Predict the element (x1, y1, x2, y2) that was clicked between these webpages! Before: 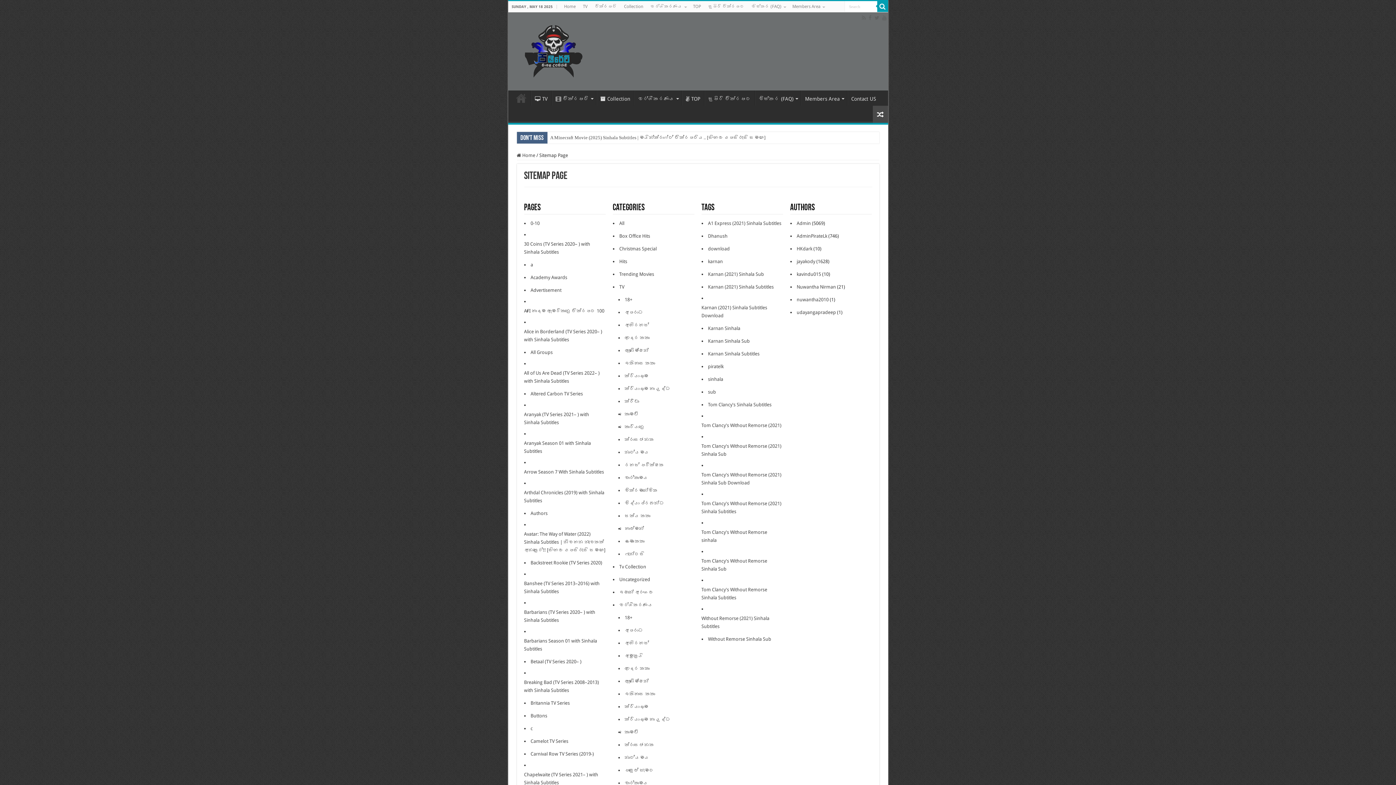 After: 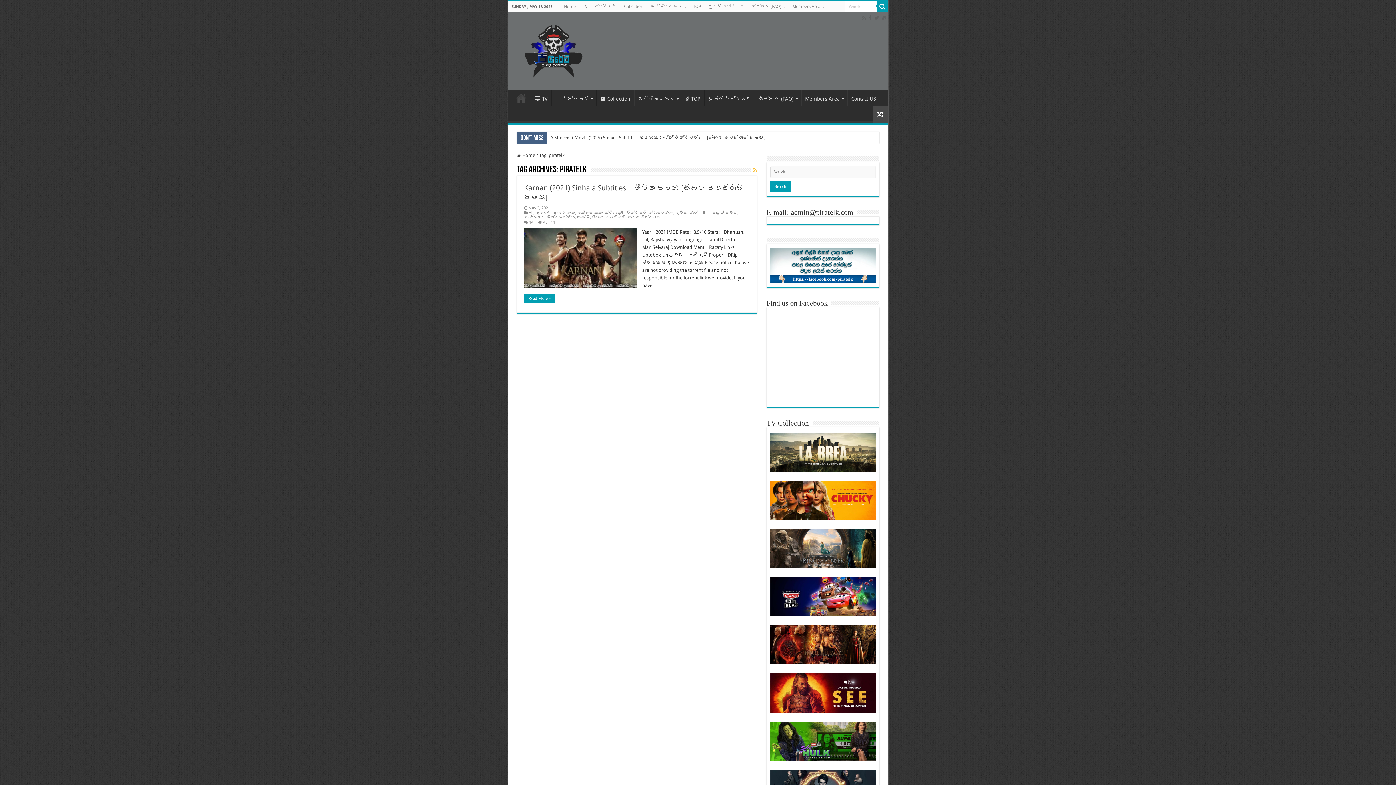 Action: bbox: (708, 361, 723, 372) label: piratelk